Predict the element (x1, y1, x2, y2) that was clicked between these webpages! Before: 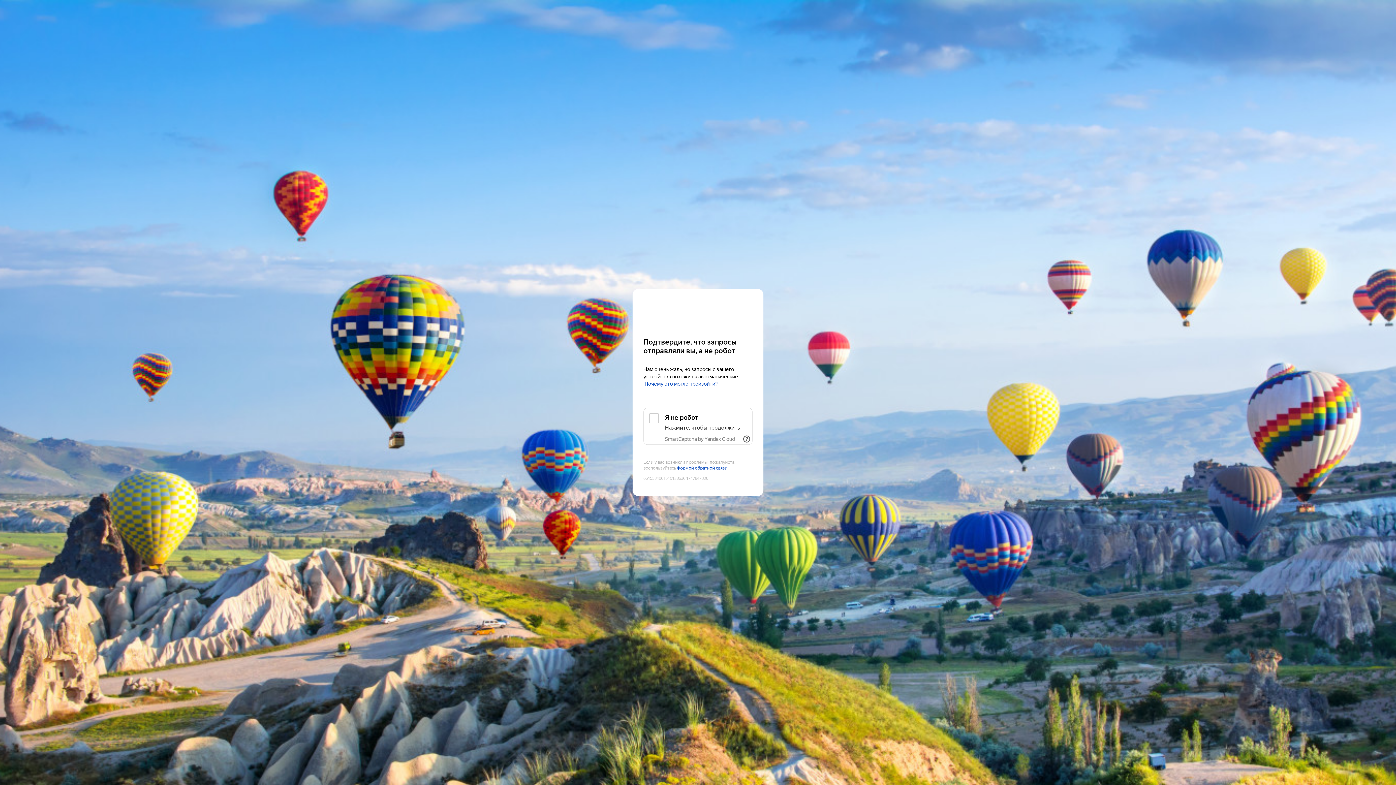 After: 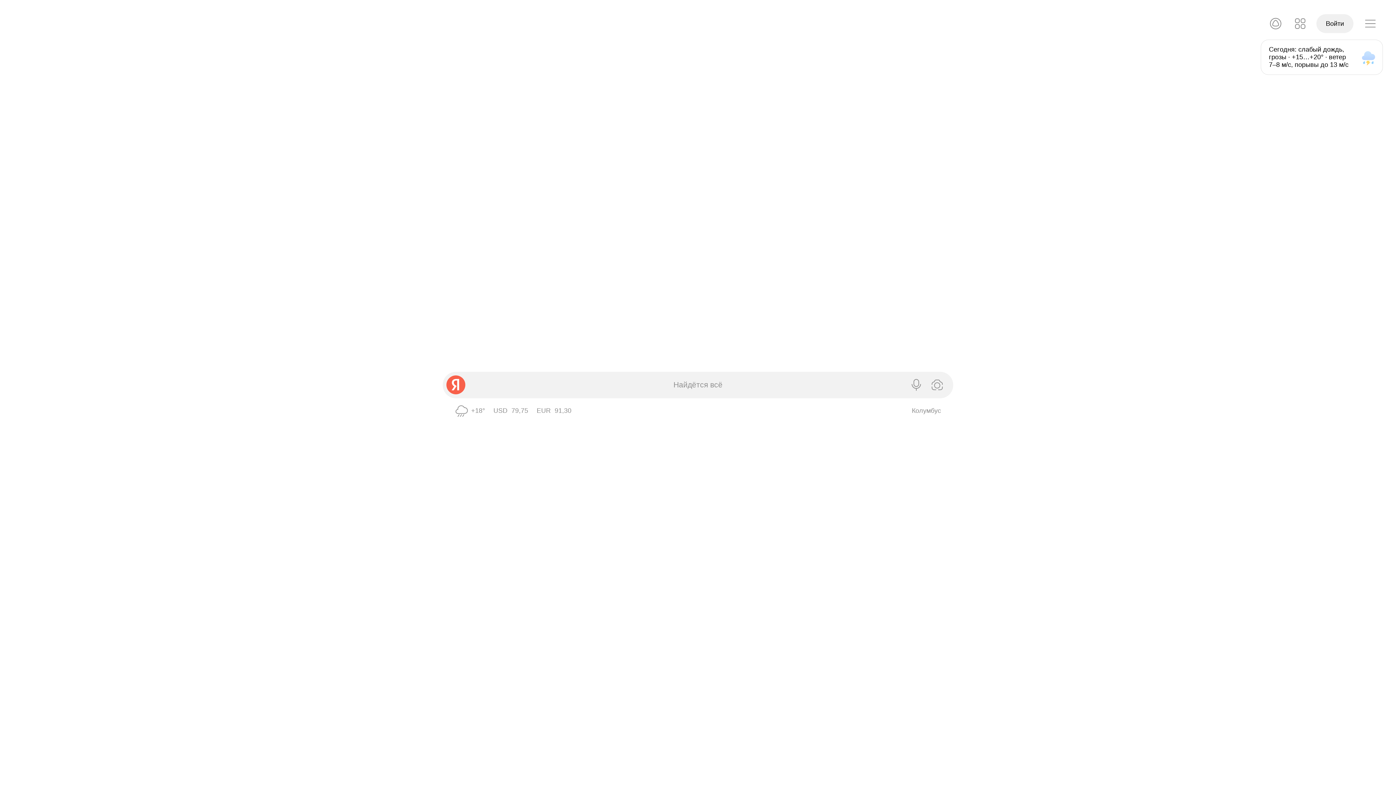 Action: bbox: (643, 303, 752, 316) label: Yandex